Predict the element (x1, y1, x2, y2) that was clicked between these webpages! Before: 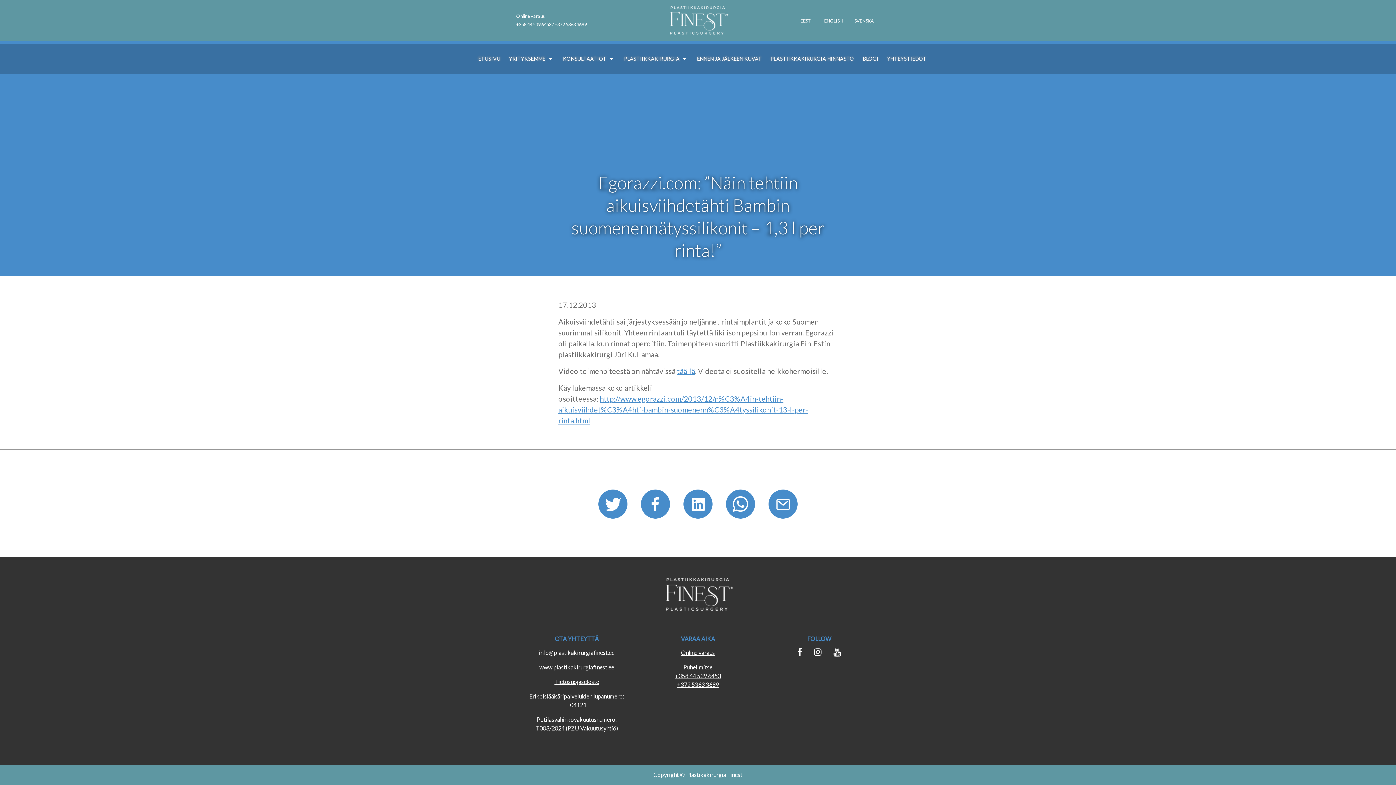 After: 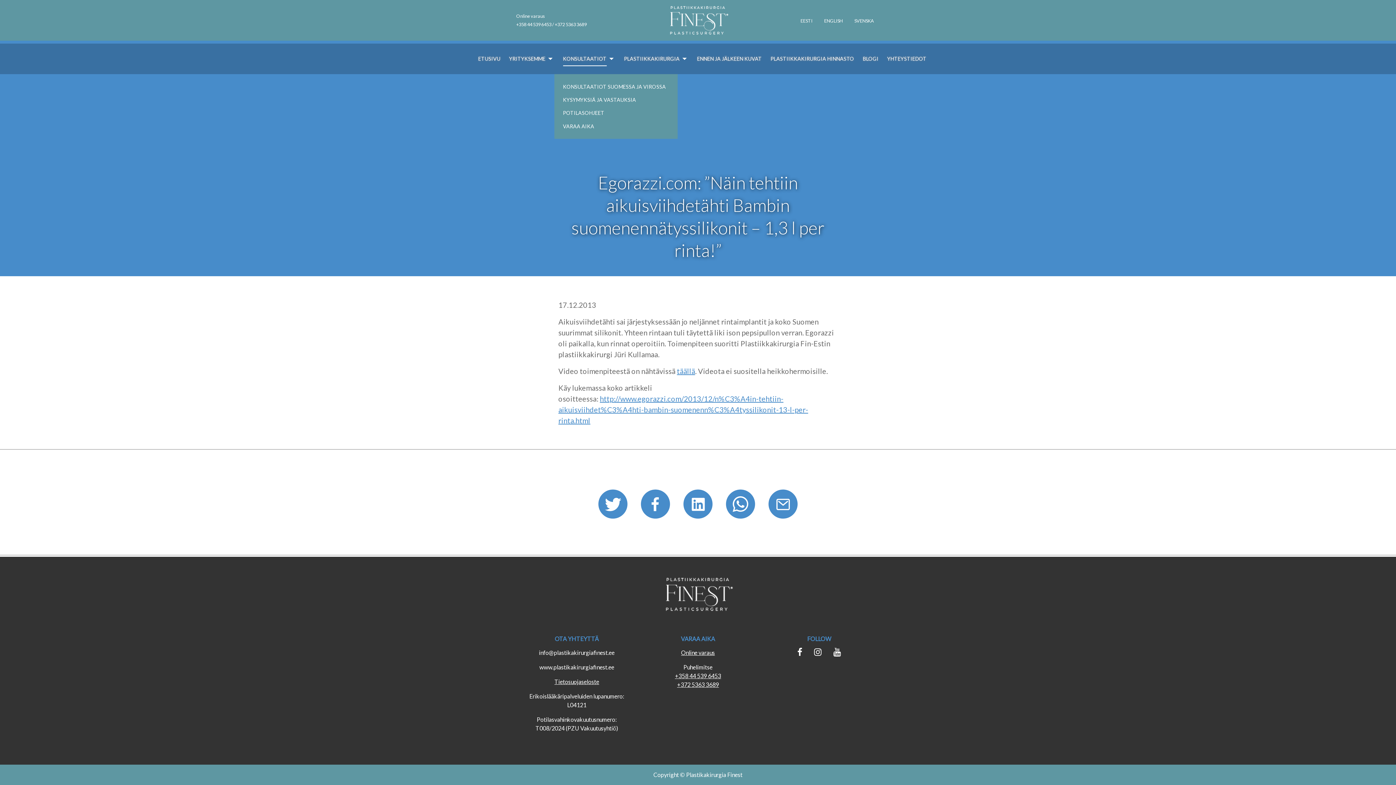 Action: label: KONSULTAATIOT bbox: (554, 52, 615, 65)